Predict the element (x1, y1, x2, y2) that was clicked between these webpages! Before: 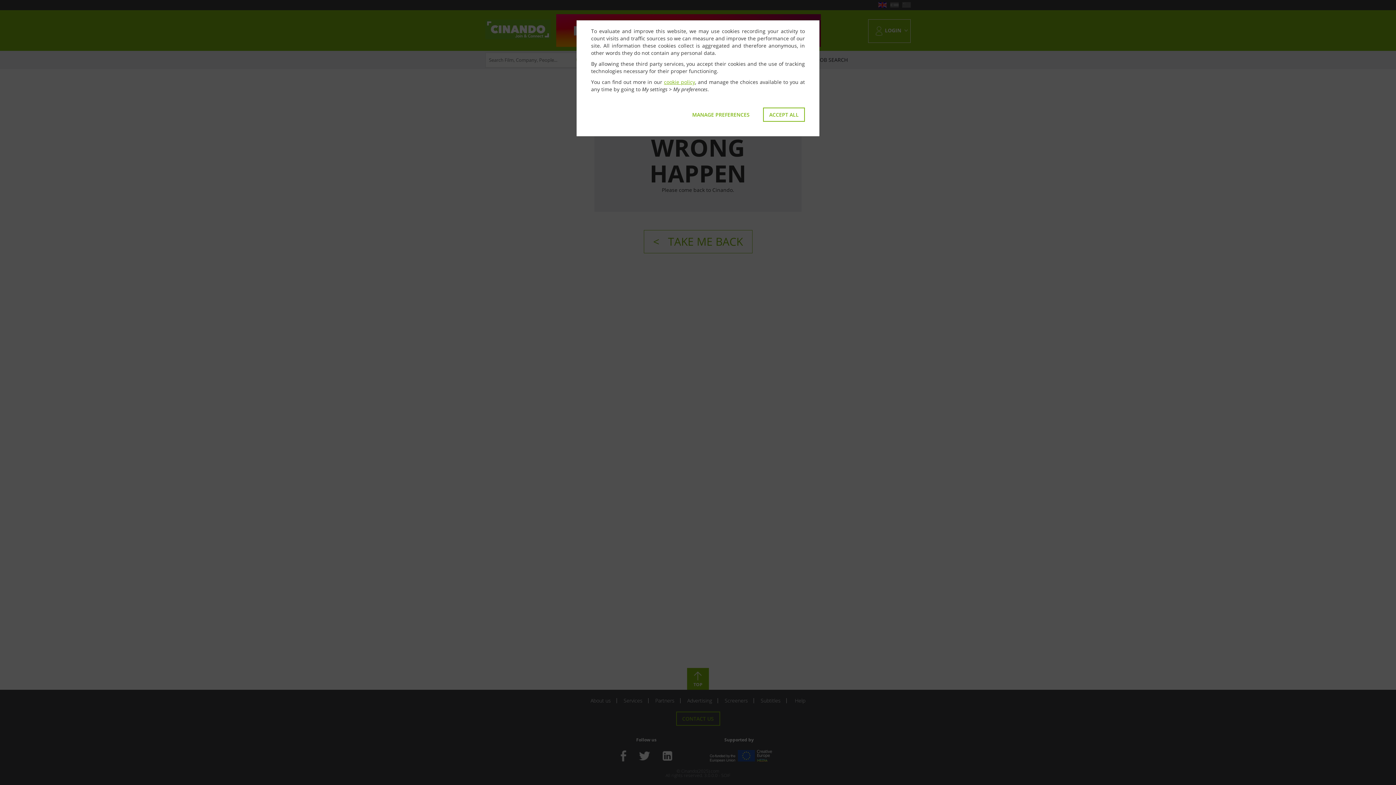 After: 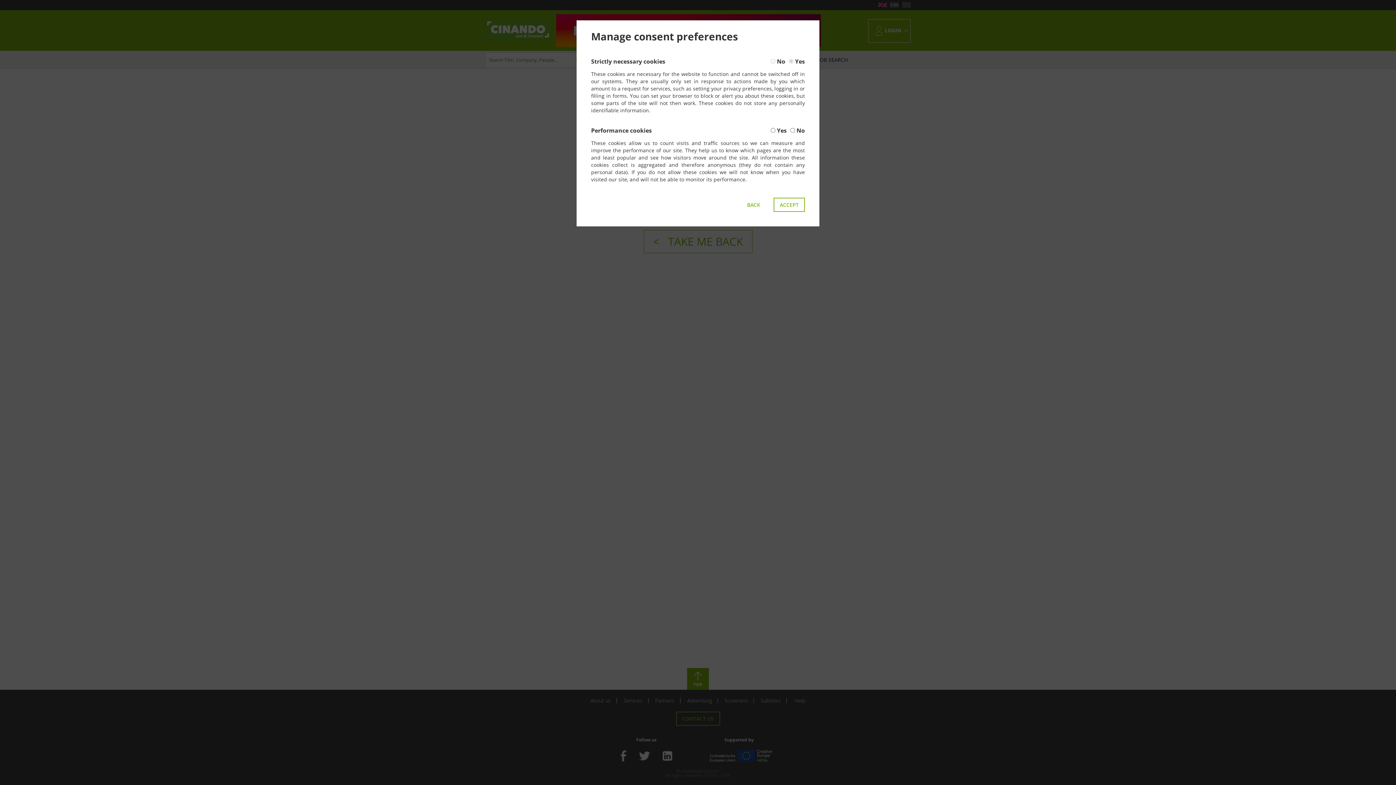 Action: bbox: (686, 107, 756, 121) label: MANAGE PREFERENCES